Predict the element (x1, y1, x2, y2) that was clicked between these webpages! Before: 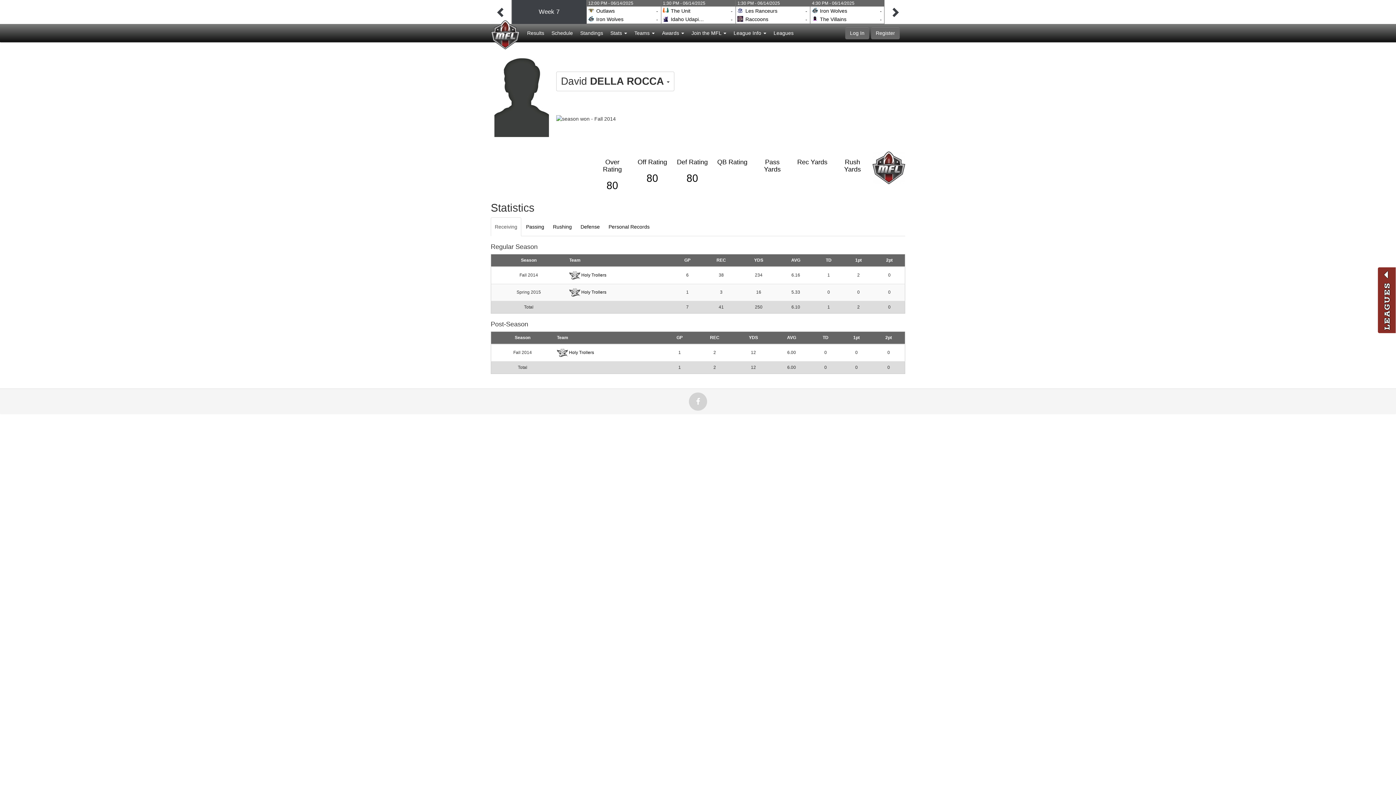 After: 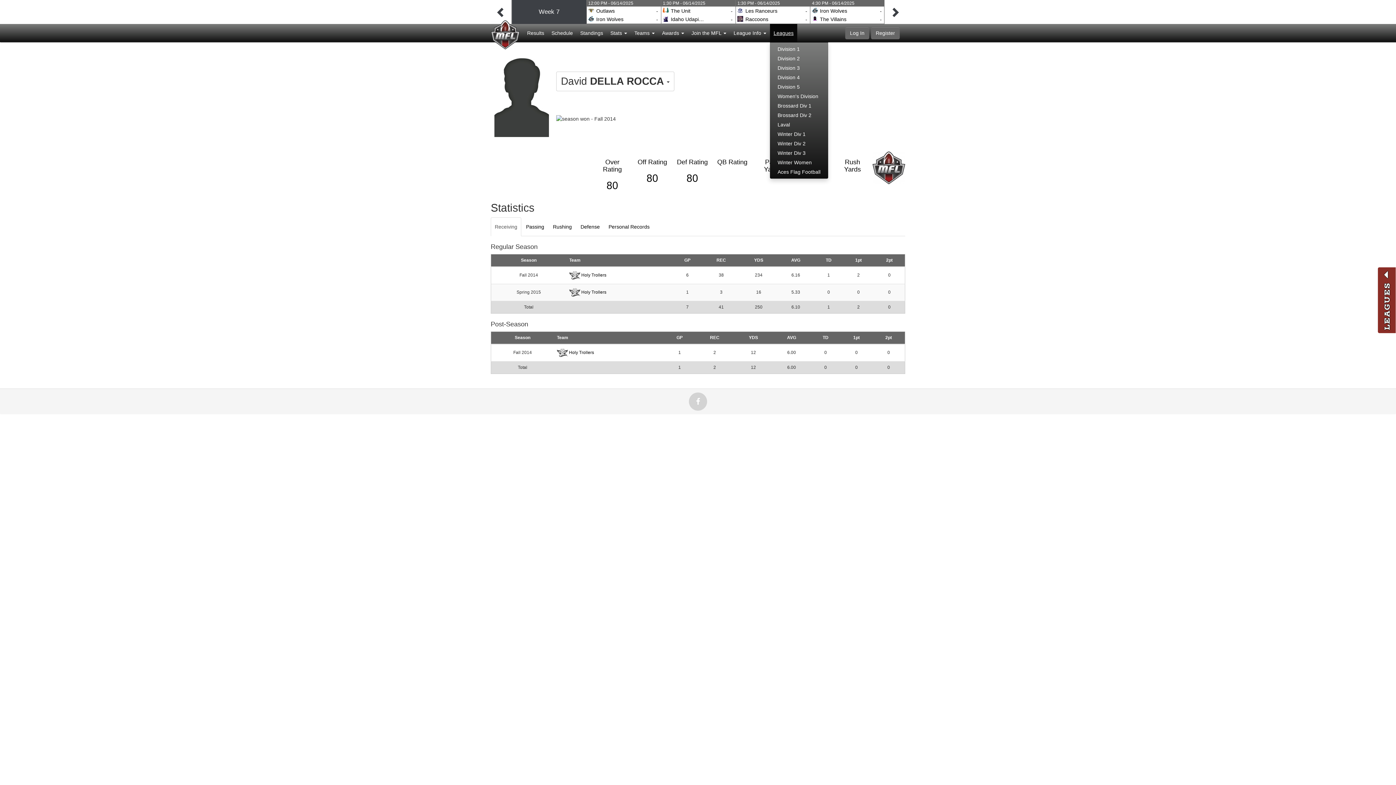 Action: label: Leagues bbox: (770, 24, 797, 42)